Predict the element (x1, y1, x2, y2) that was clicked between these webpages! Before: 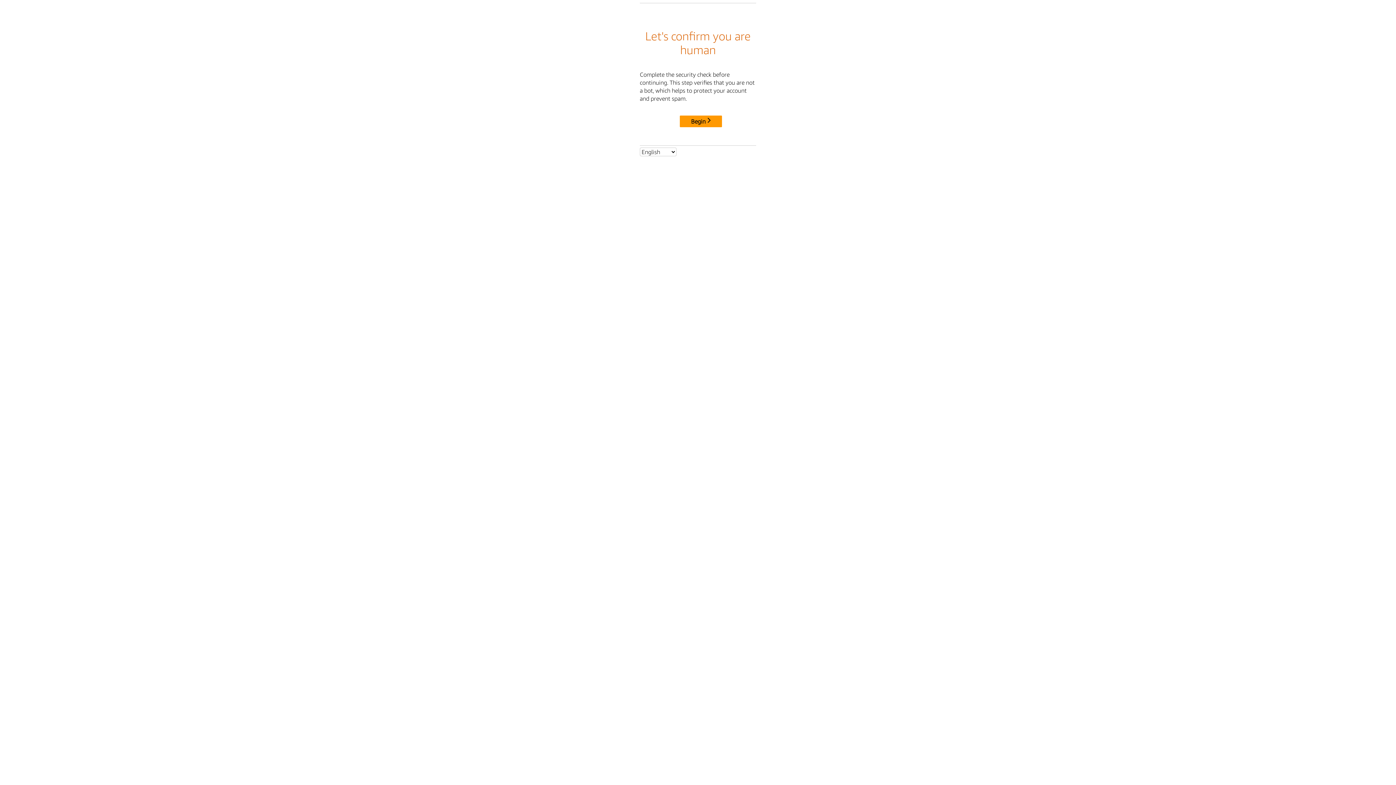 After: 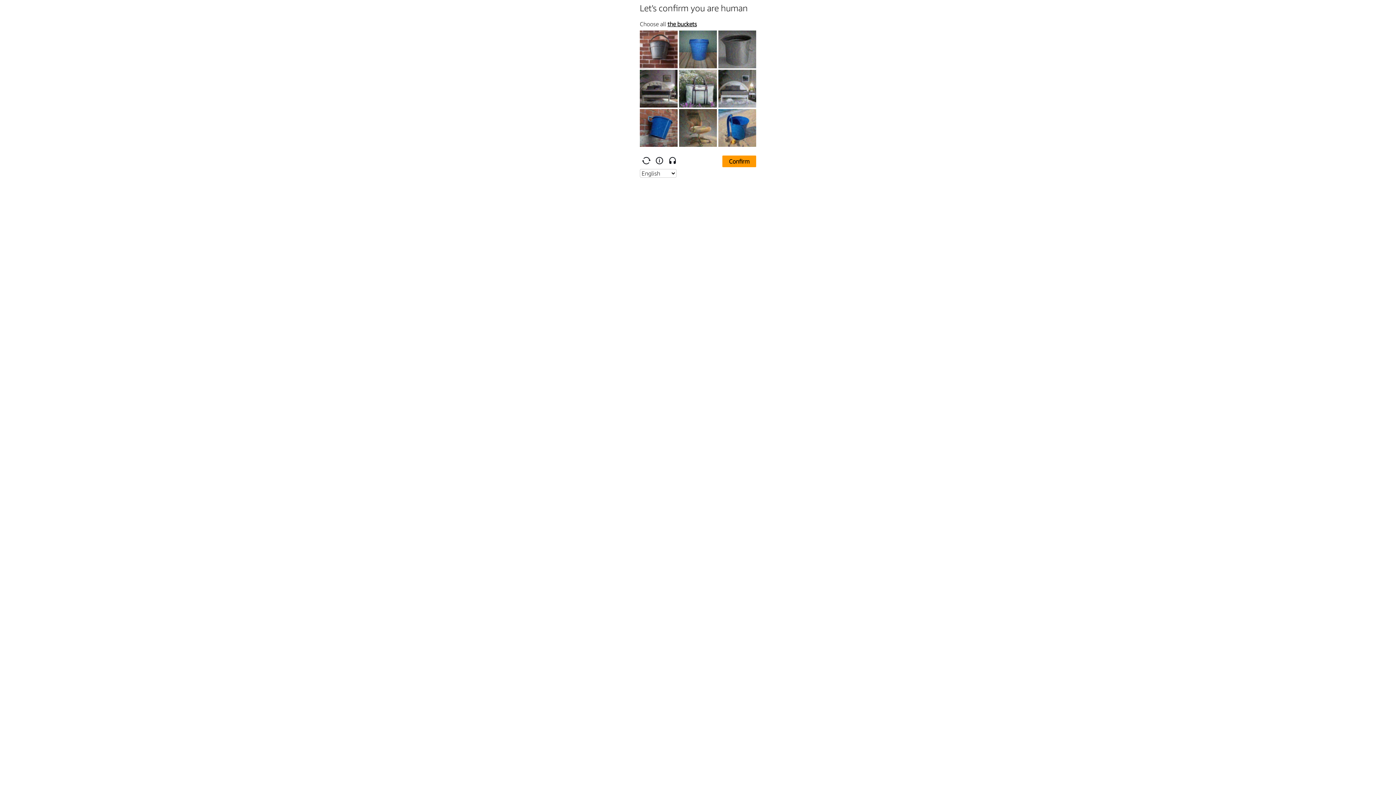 Action: bbox: (680, 115, 722, 127) label: Begin